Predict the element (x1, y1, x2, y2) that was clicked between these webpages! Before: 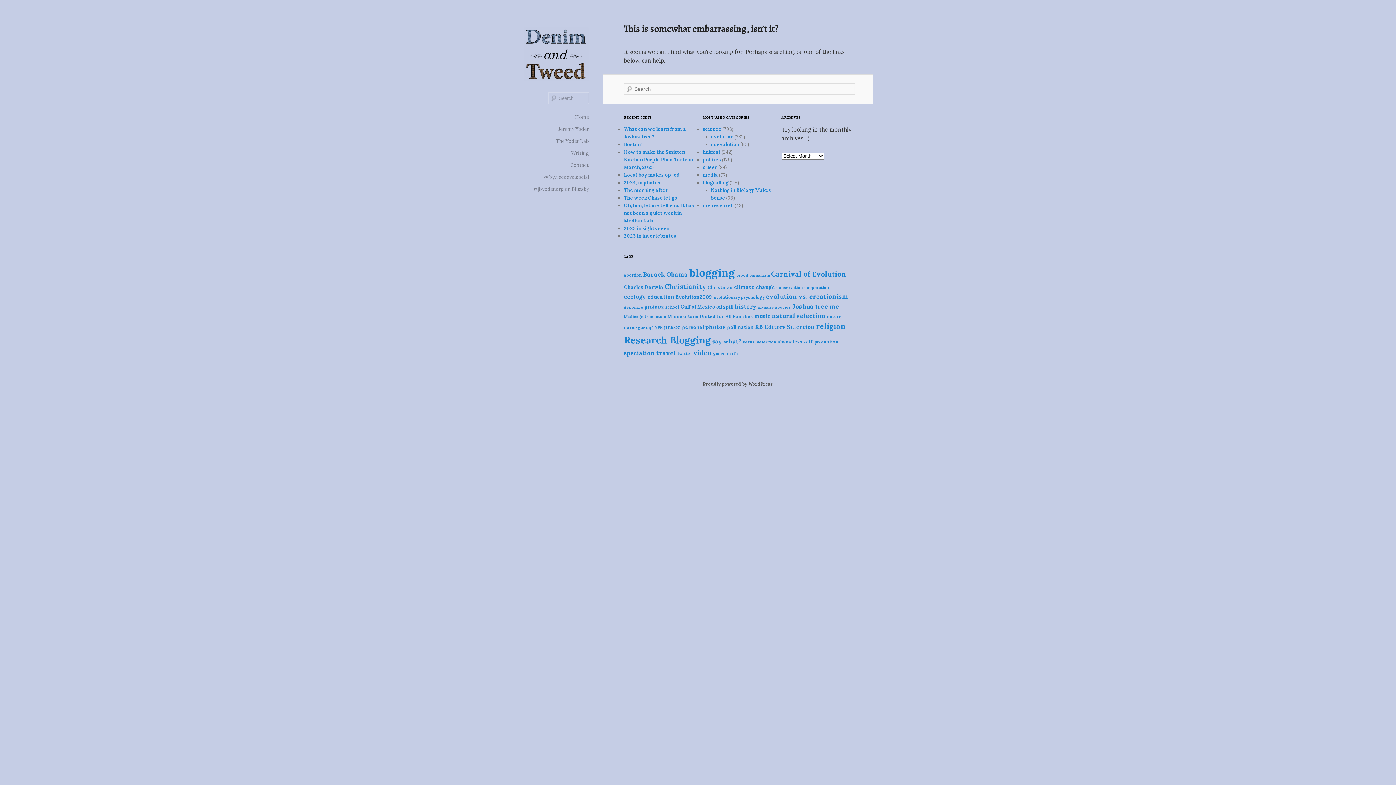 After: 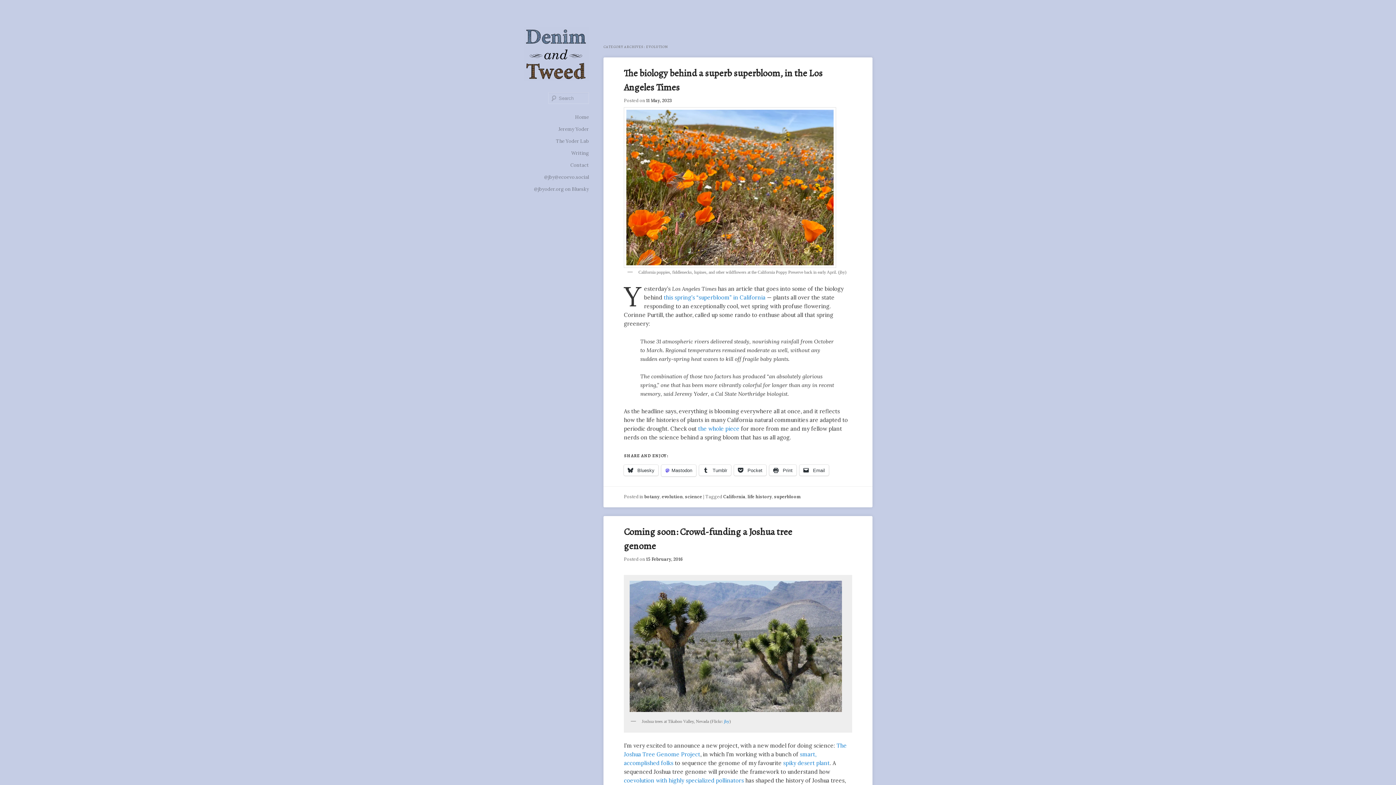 Action: bbox: (711, 133, 733, 139) label: evolution